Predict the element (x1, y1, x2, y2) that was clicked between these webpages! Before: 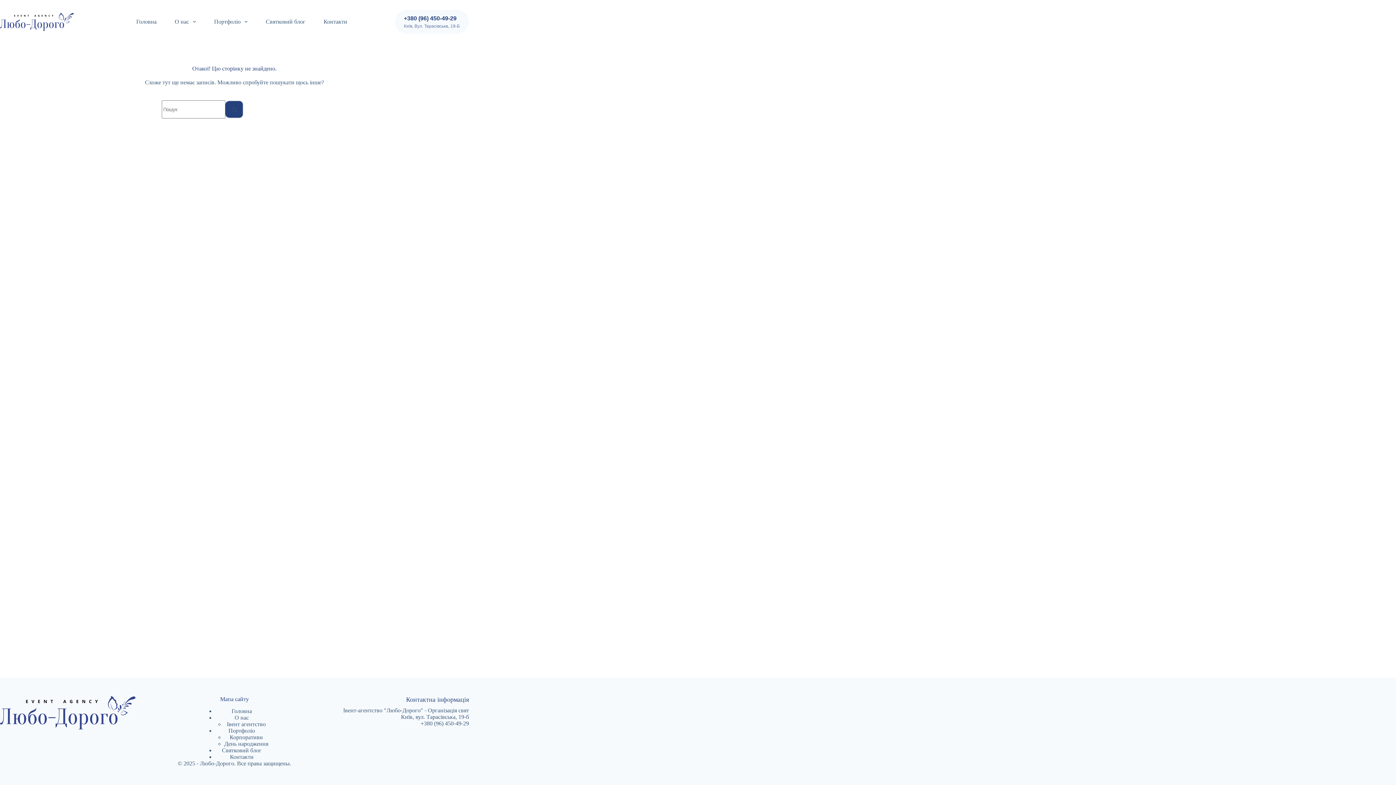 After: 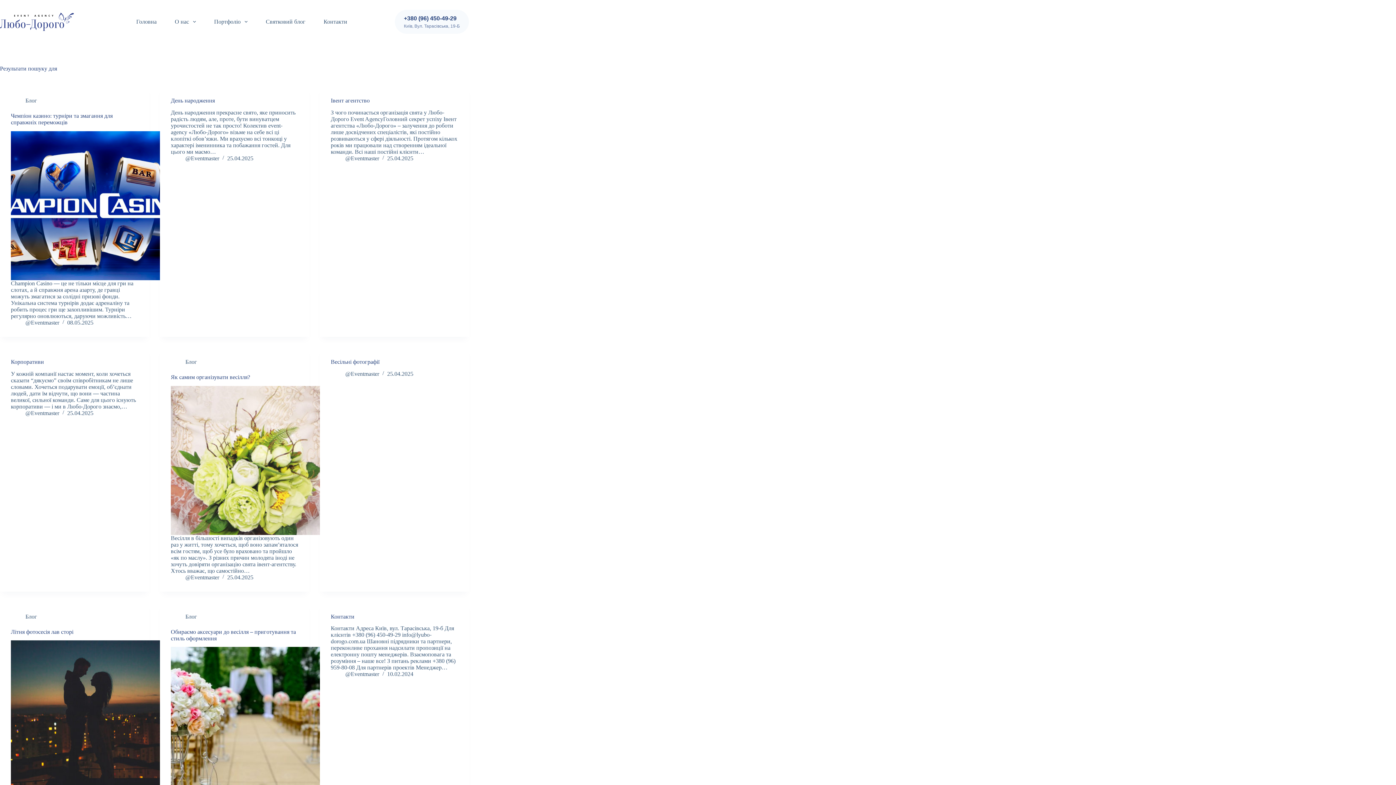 Action: bbox: (225, 100, 243, 118) label: Кнопка пошуку